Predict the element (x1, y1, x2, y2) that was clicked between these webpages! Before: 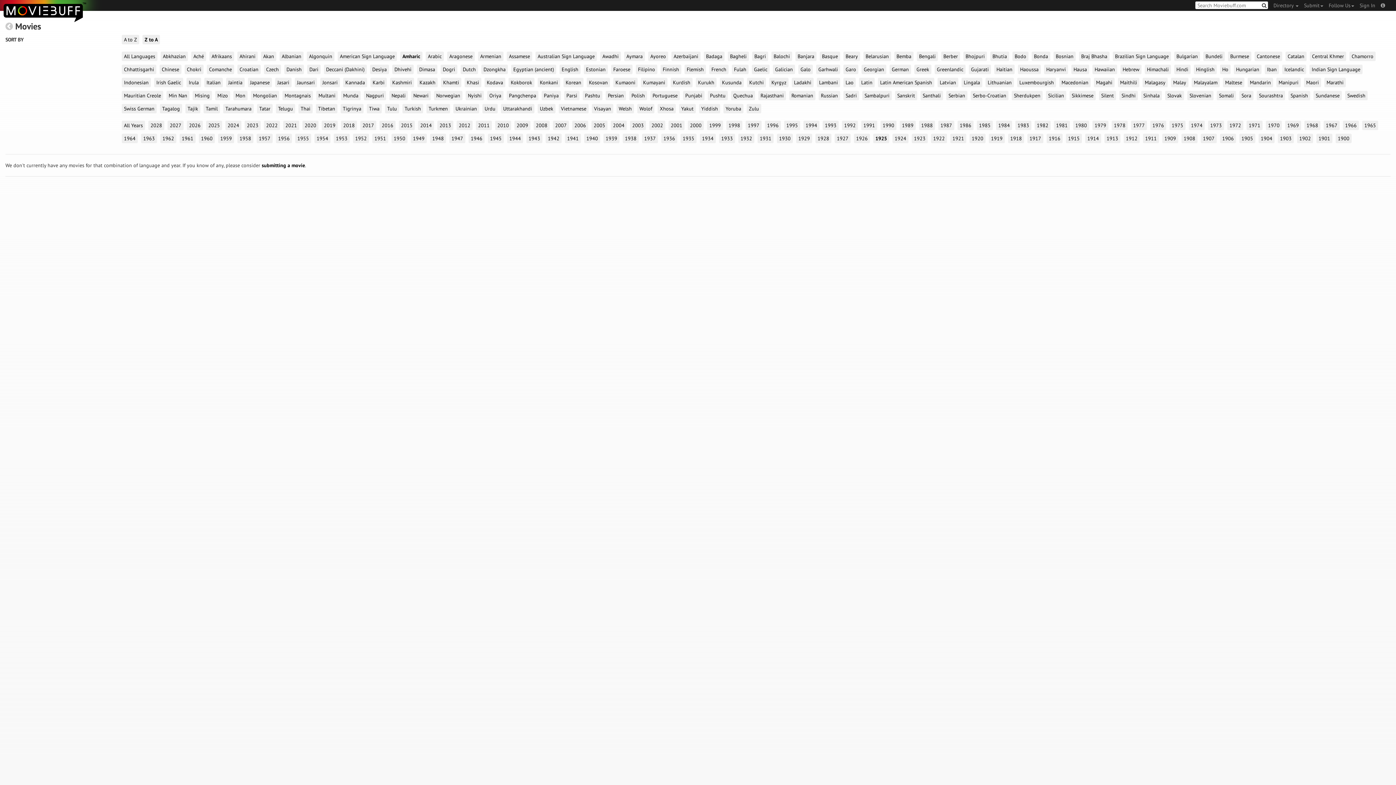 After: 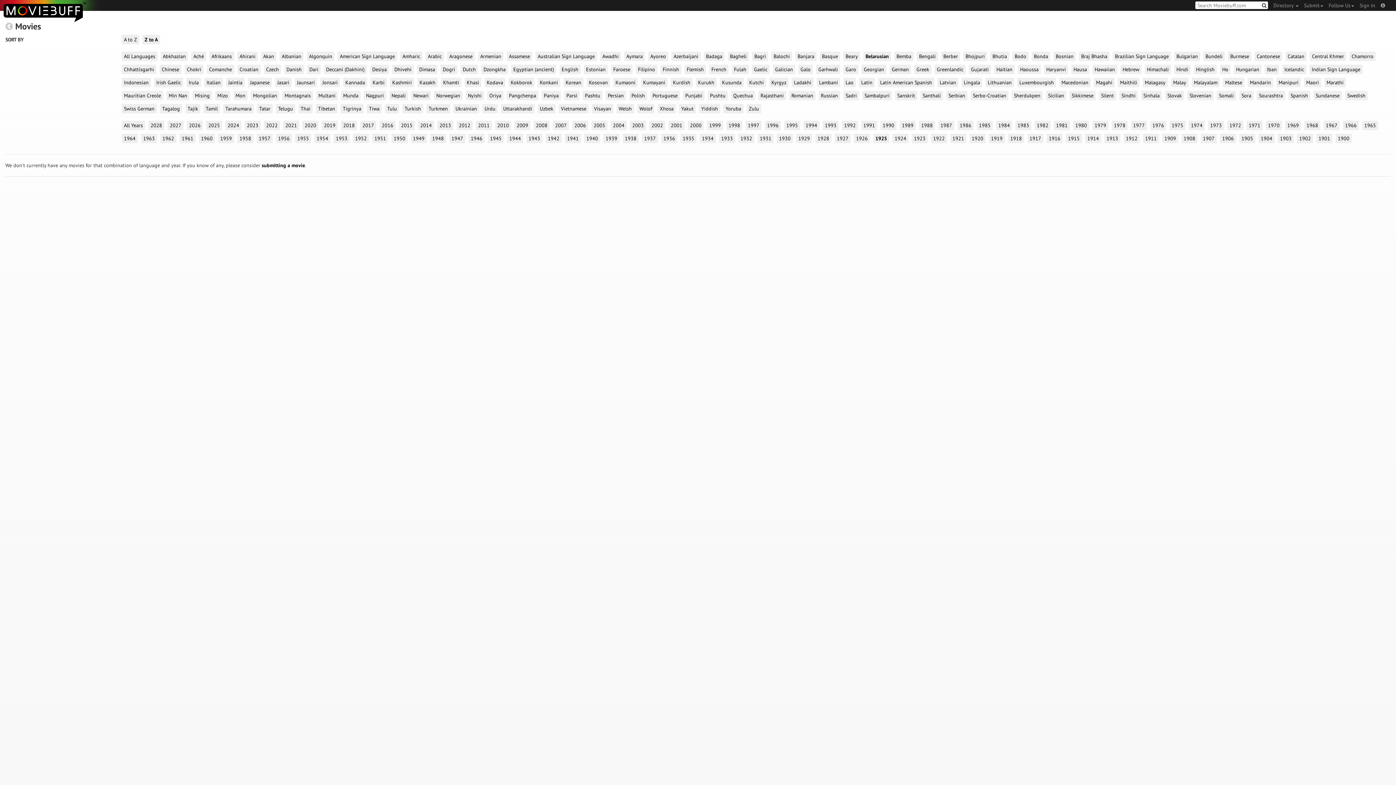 Action: label: Belarusian bbox: (863, 51, 891, 61)